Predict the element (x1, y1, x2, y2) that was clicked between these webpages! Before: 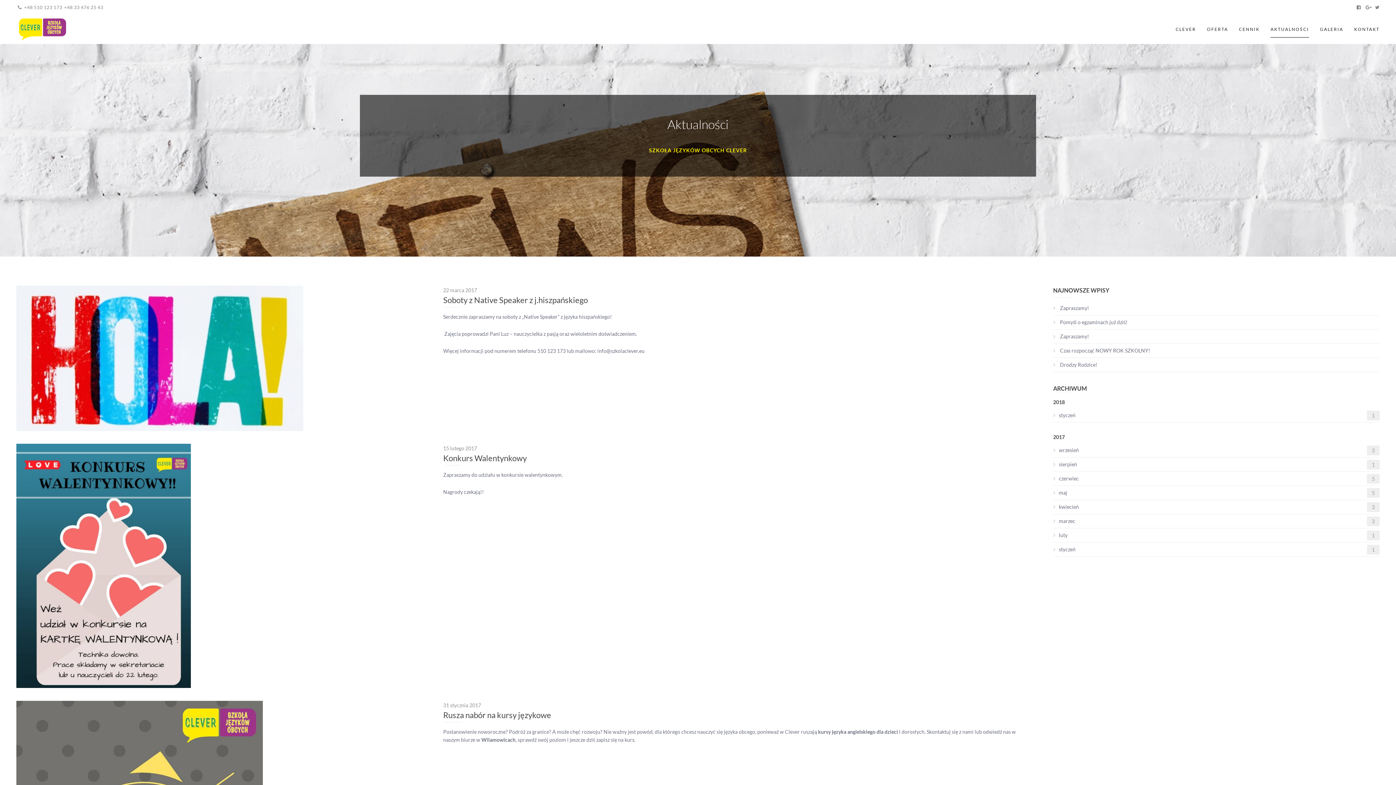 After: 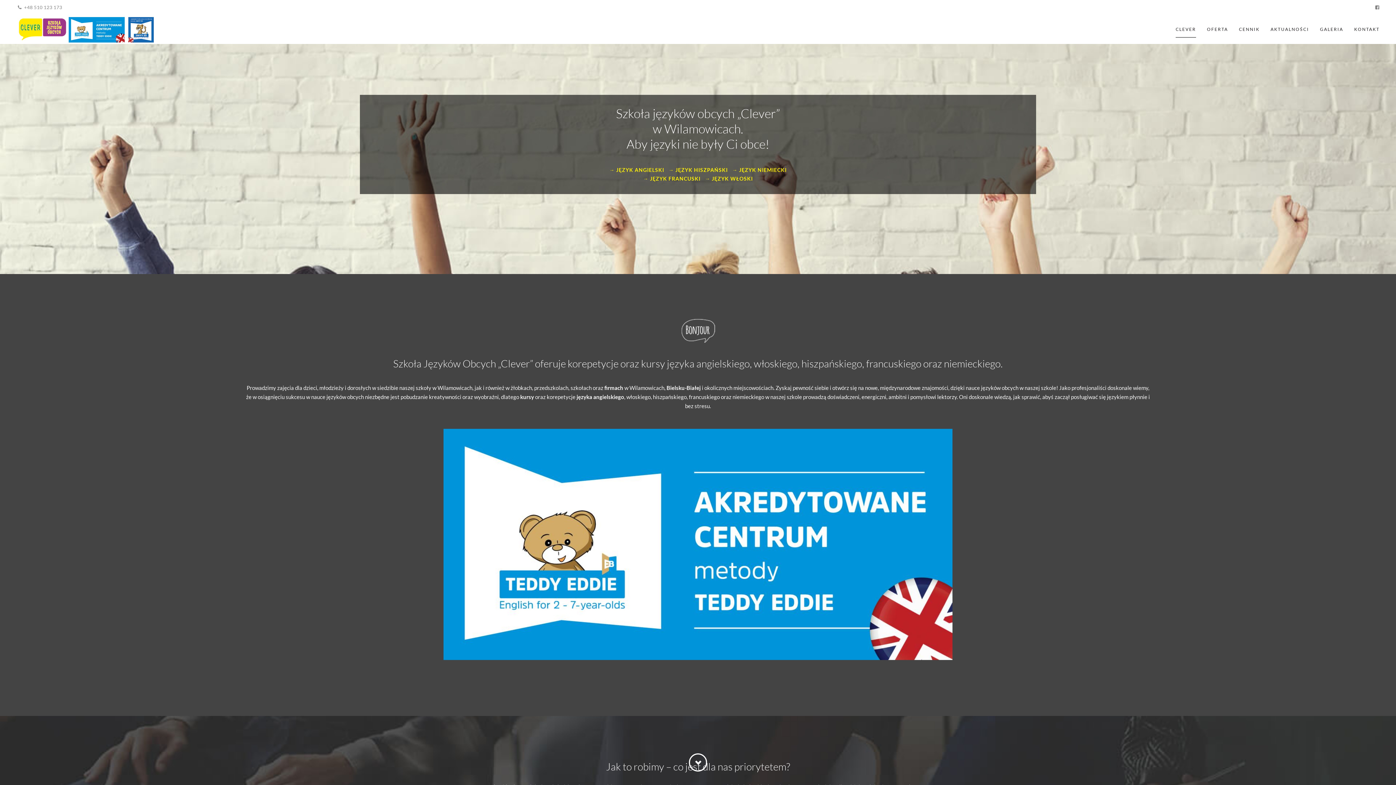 Action: label: CLEVER bbox: (1170, 21, 1201, 37)